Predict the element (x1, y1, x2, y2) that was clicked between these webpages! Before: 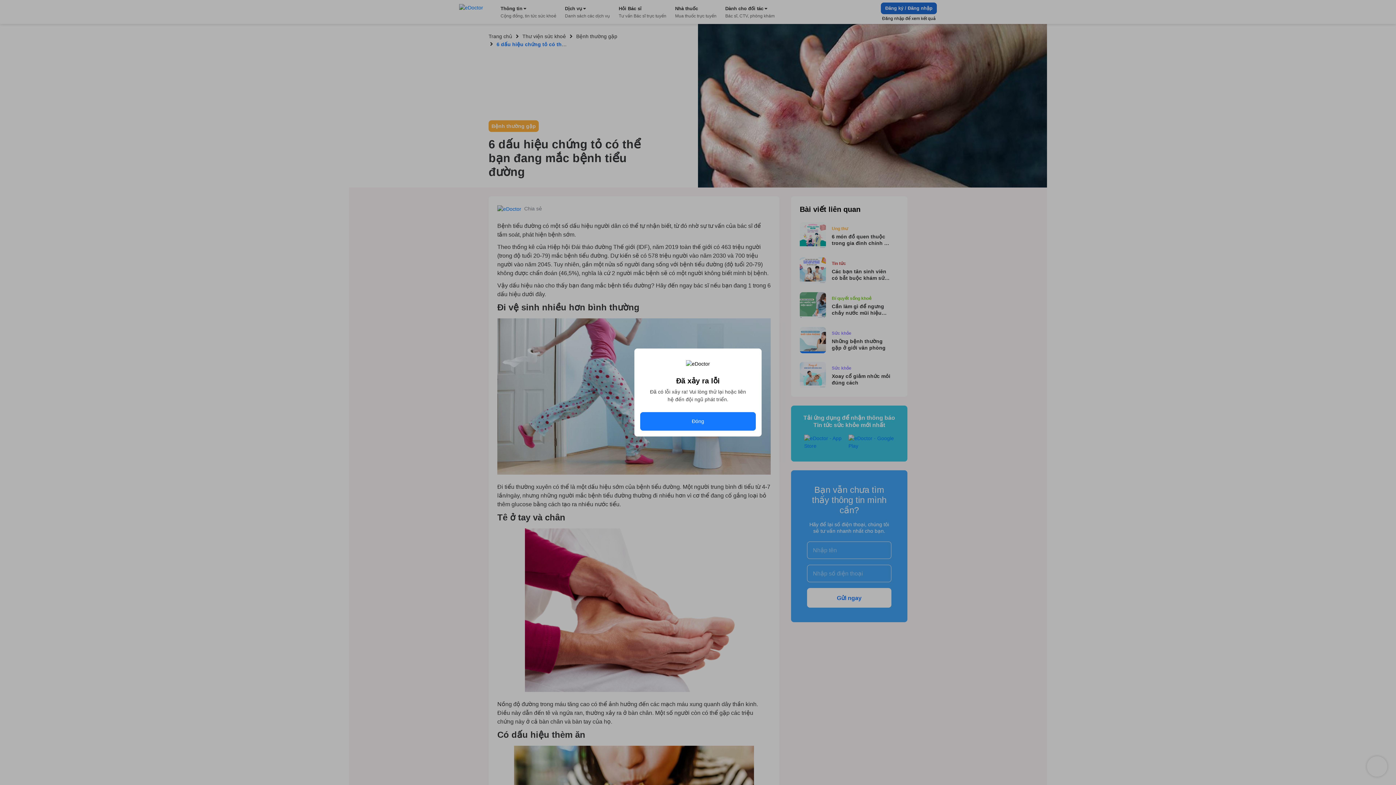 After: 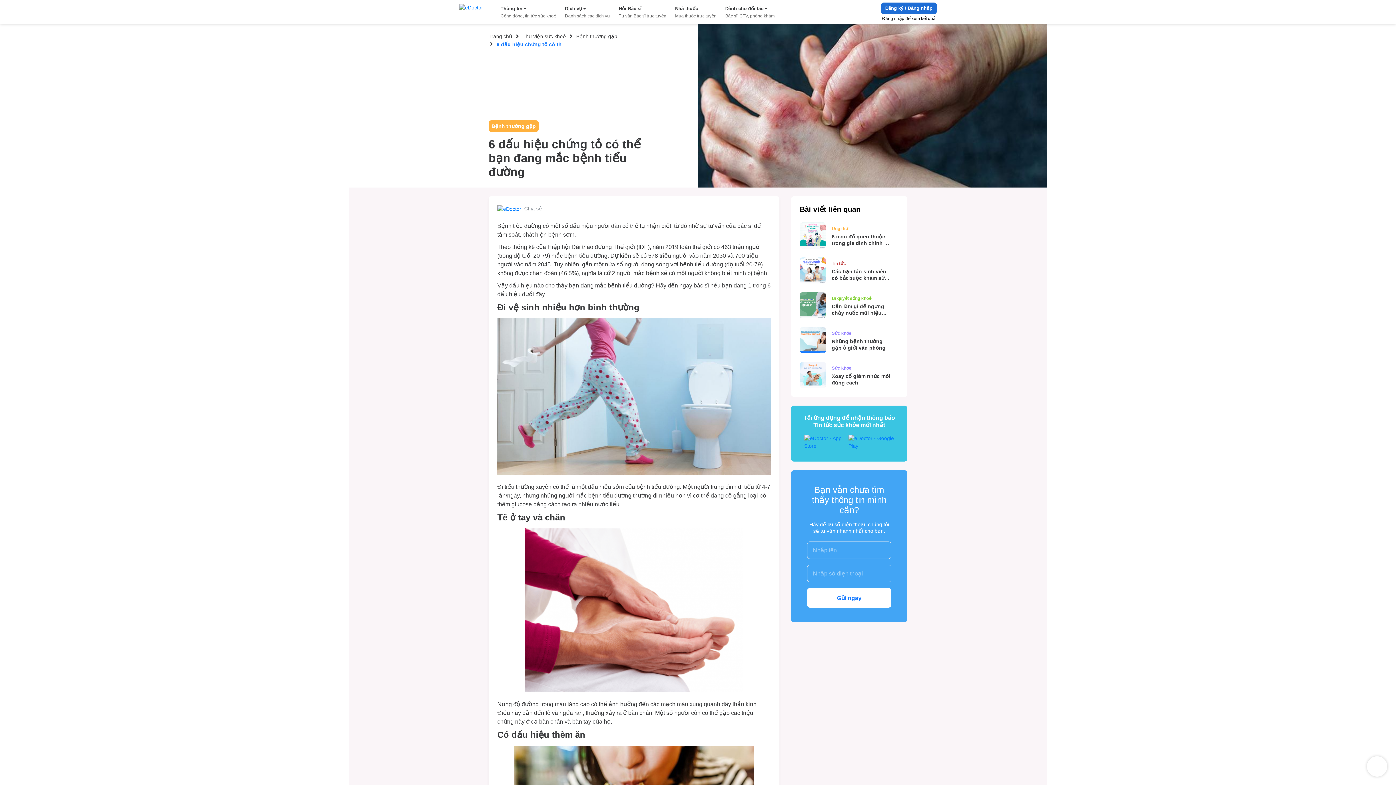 Action: label: Đóng bbox: (640, 412, 756, 430)